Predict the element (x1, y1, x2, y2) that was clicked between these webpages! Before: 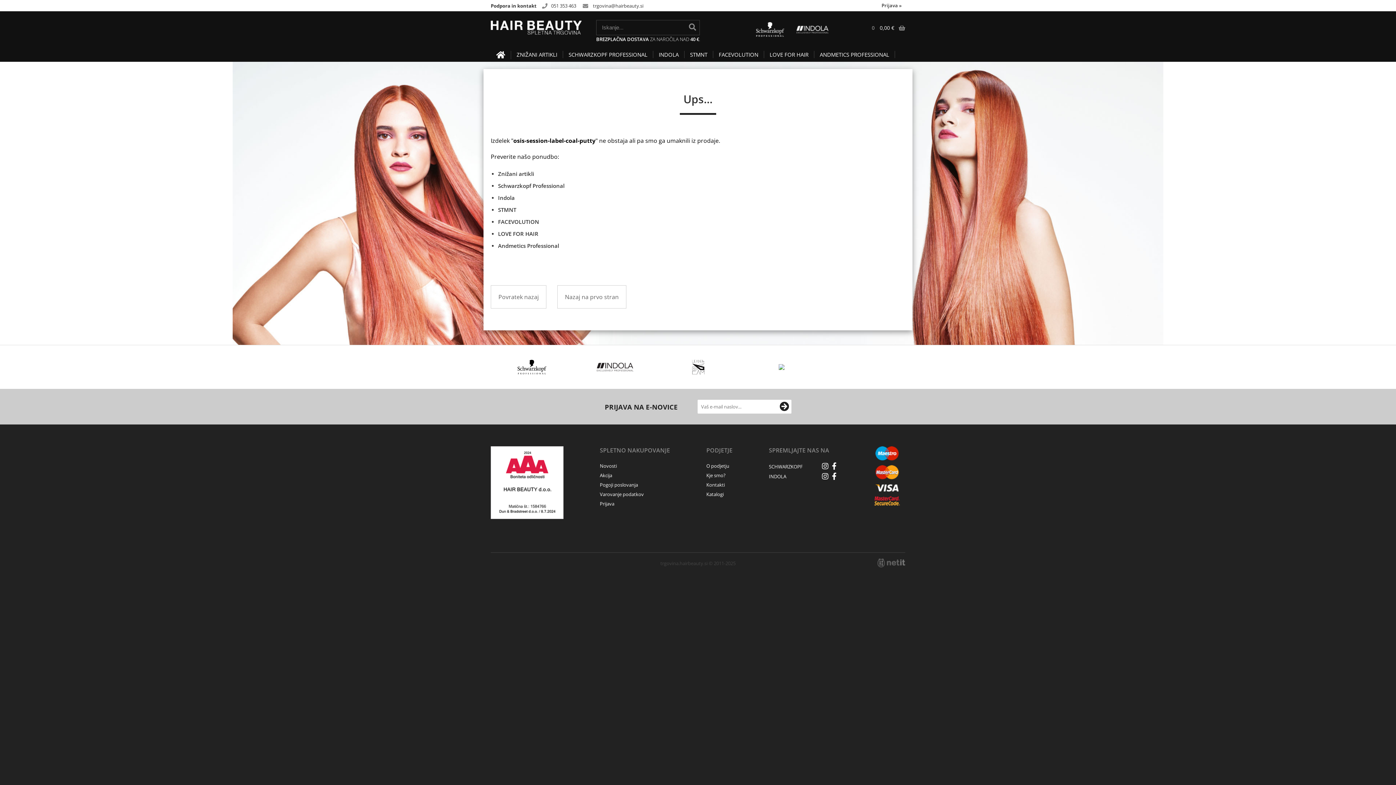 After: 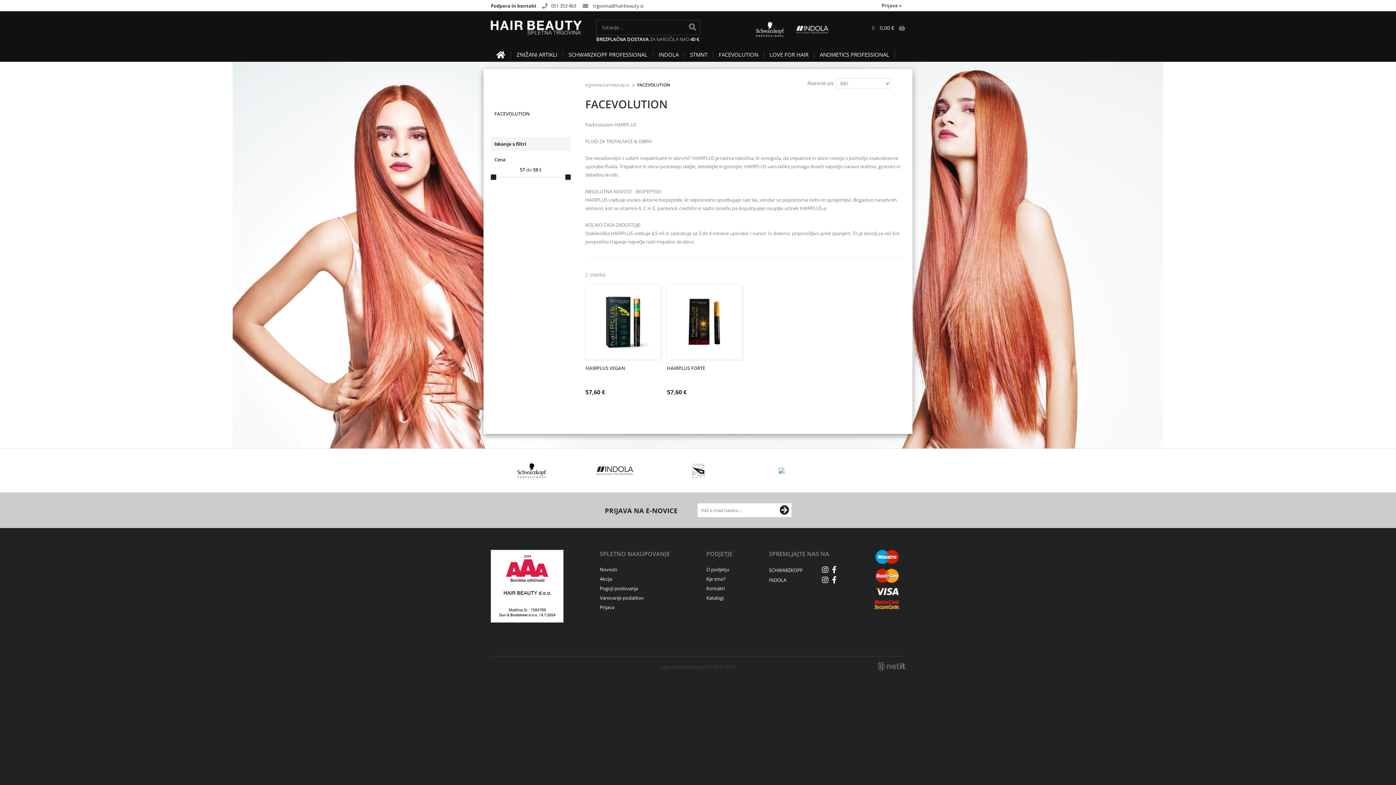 Action: label: FACEVOLUTION bbox: (713, 50, 764, 58)